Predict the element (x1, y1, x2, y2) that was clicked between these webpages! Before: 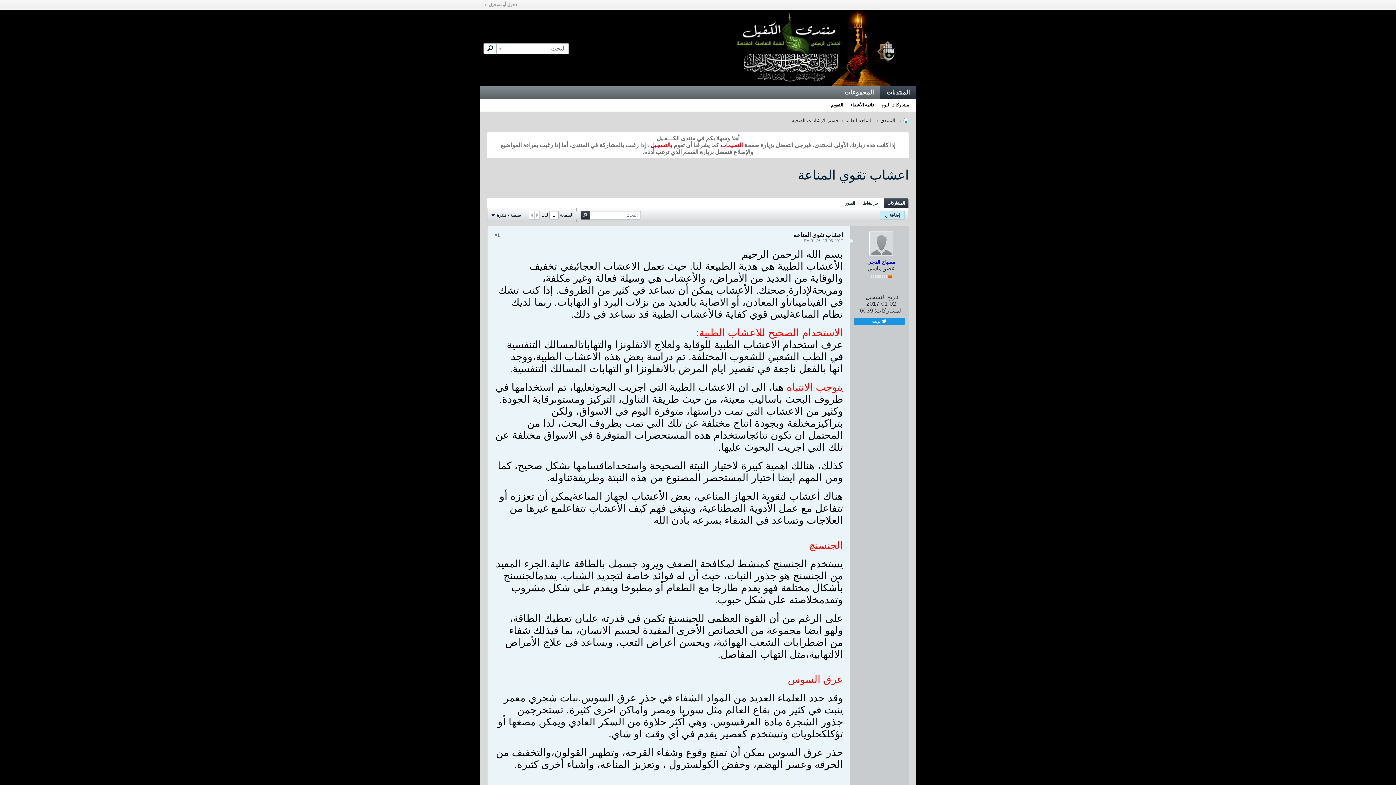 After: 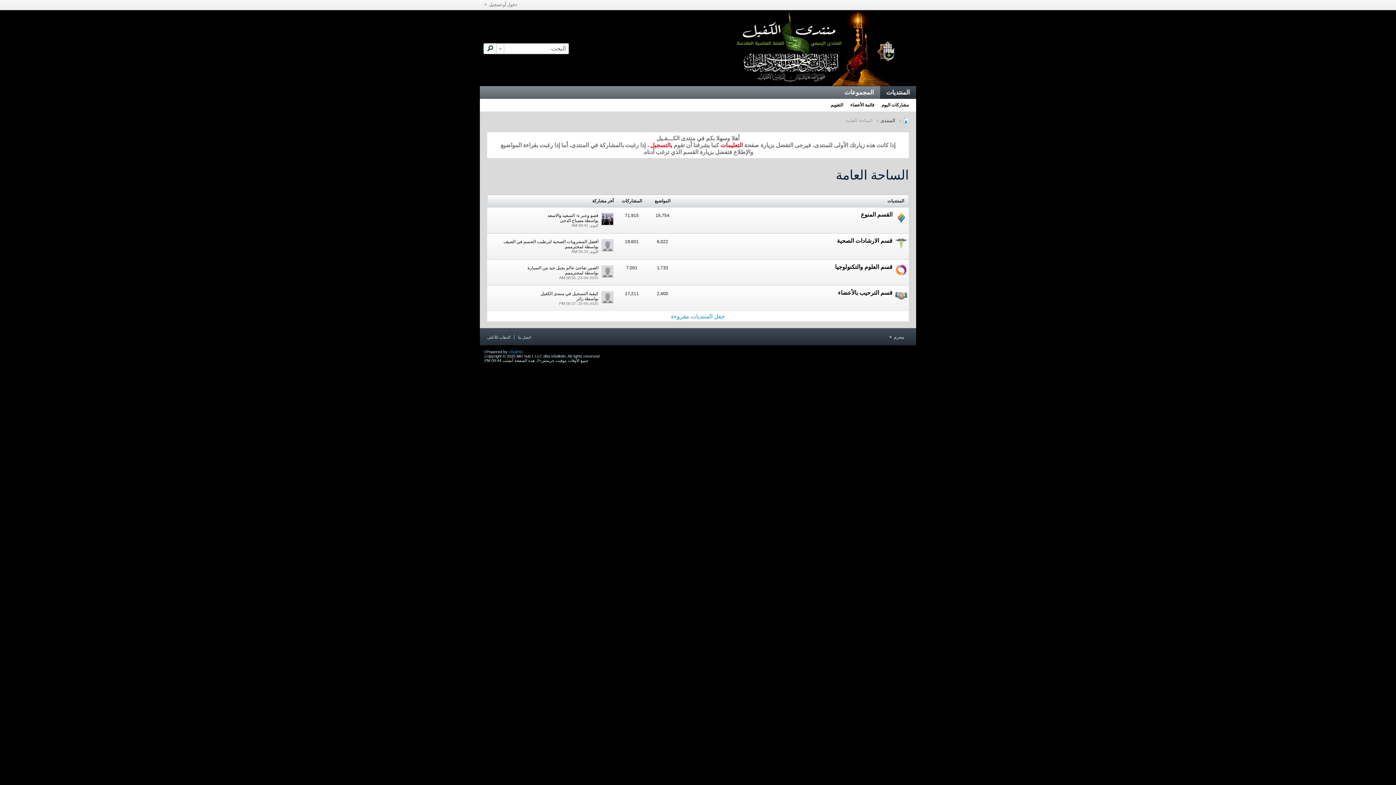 Action: bbox: (845, 117, 873, 123) label: الساحة العامة